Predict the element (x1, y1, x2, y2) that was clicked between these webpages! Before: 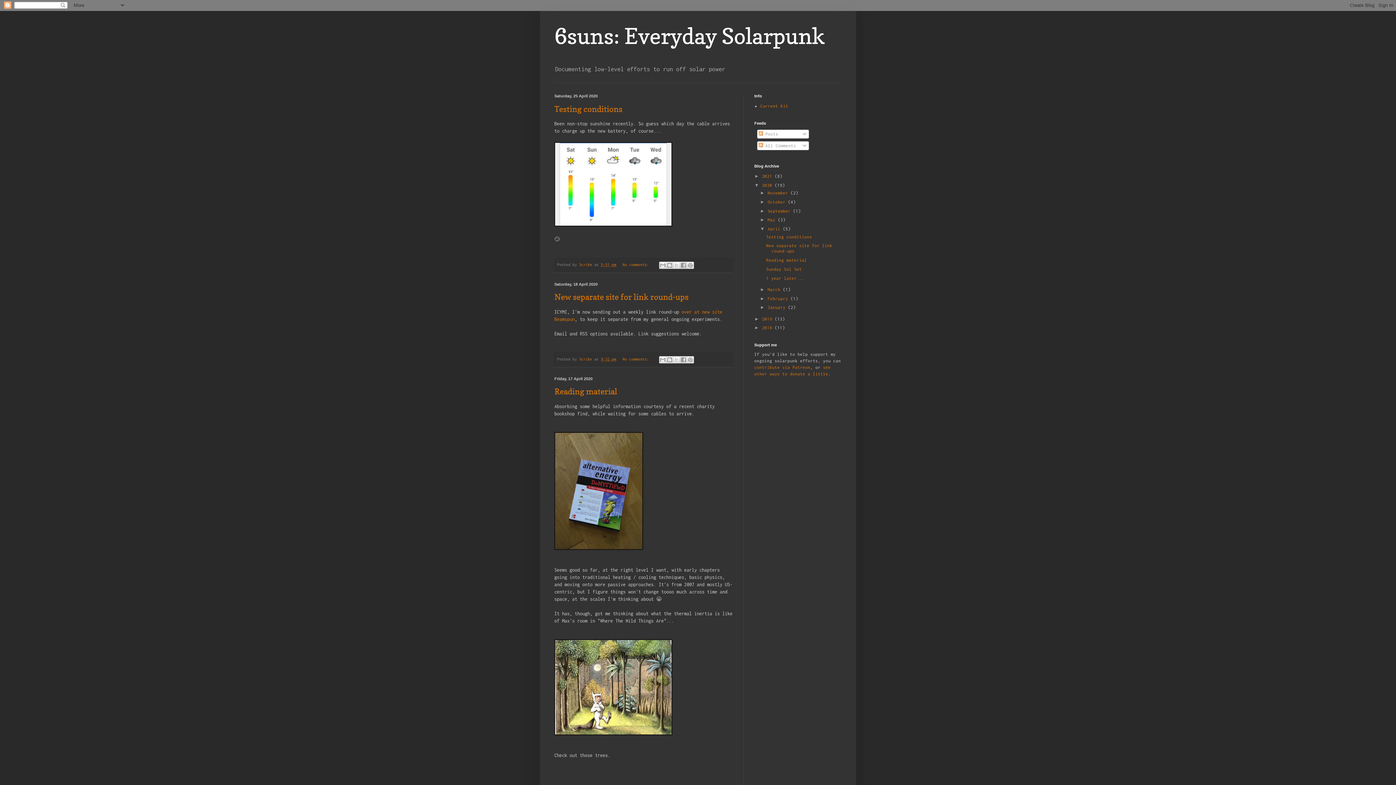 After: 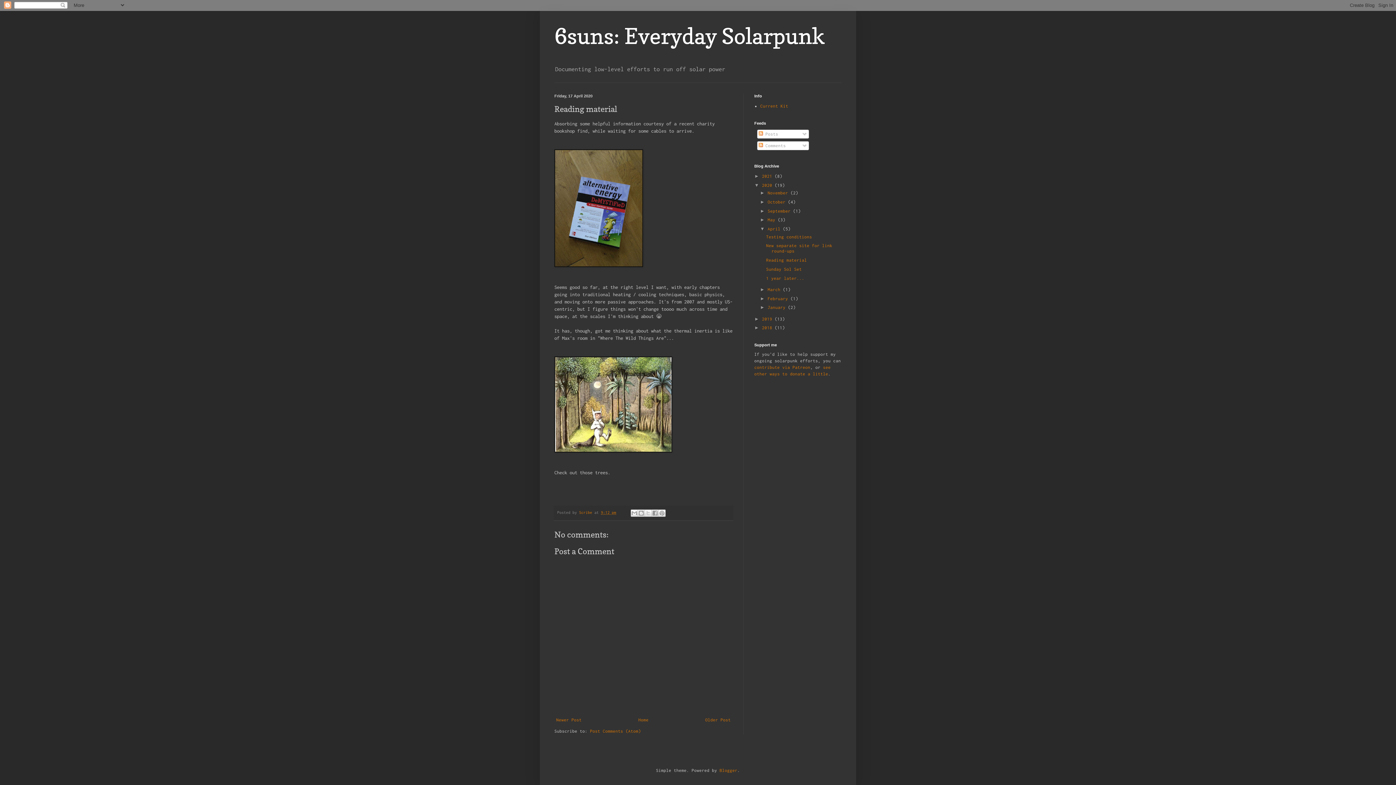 Action: bbox: (554, 387, 617, 396) label: Reading material